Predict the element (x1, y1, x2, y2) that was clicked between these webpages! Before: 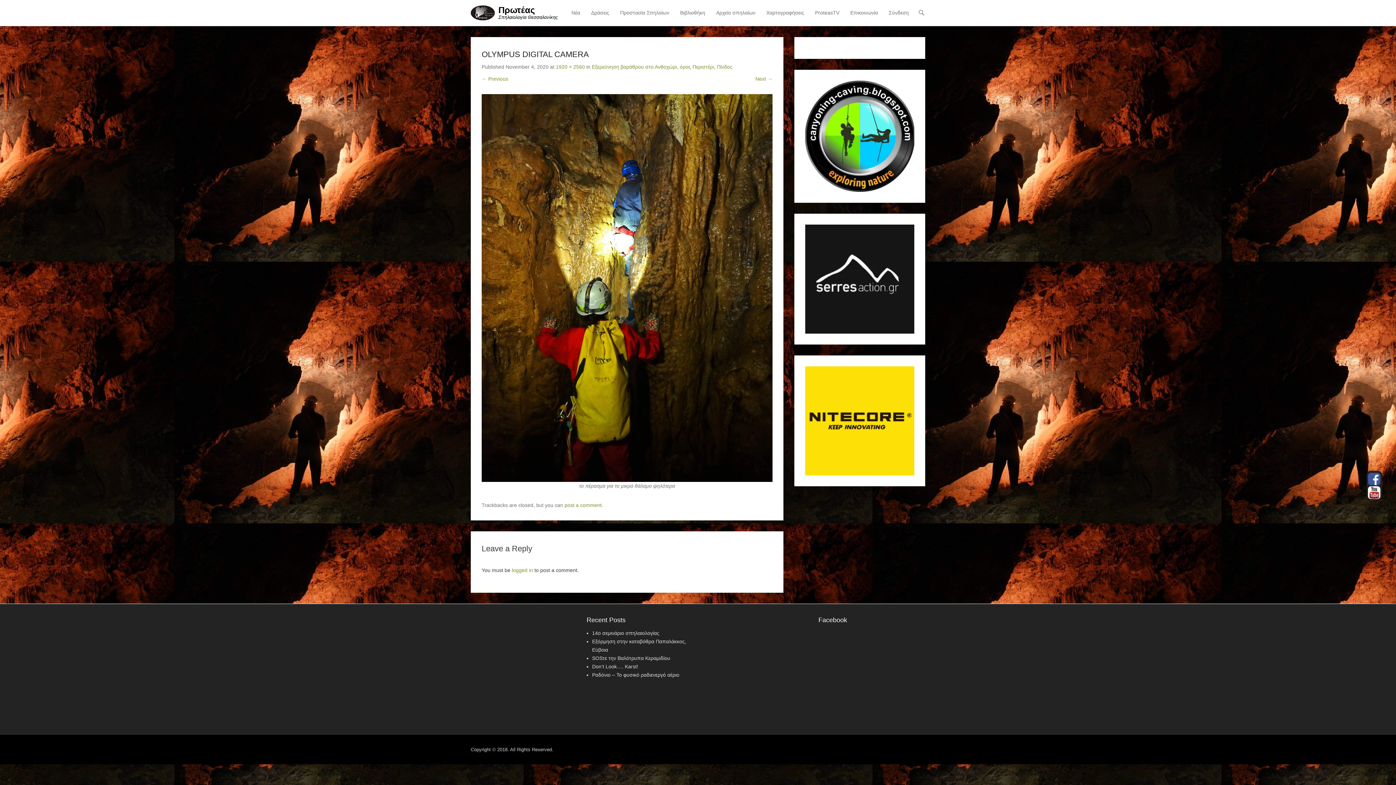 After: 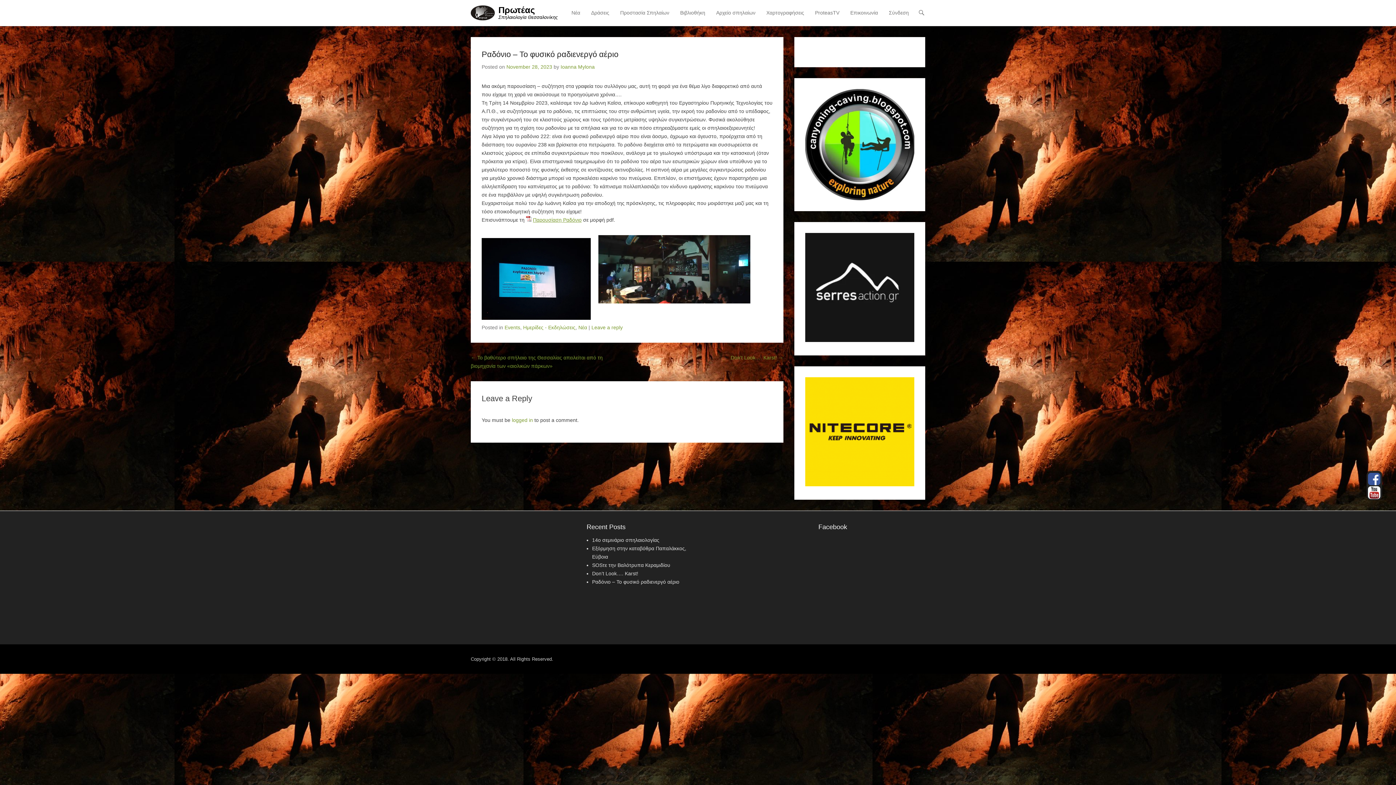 Action: bbox: (592, 672, 679, 678) label: Ραδόνιο – Το φυσικό ραδιενεργό αέριο